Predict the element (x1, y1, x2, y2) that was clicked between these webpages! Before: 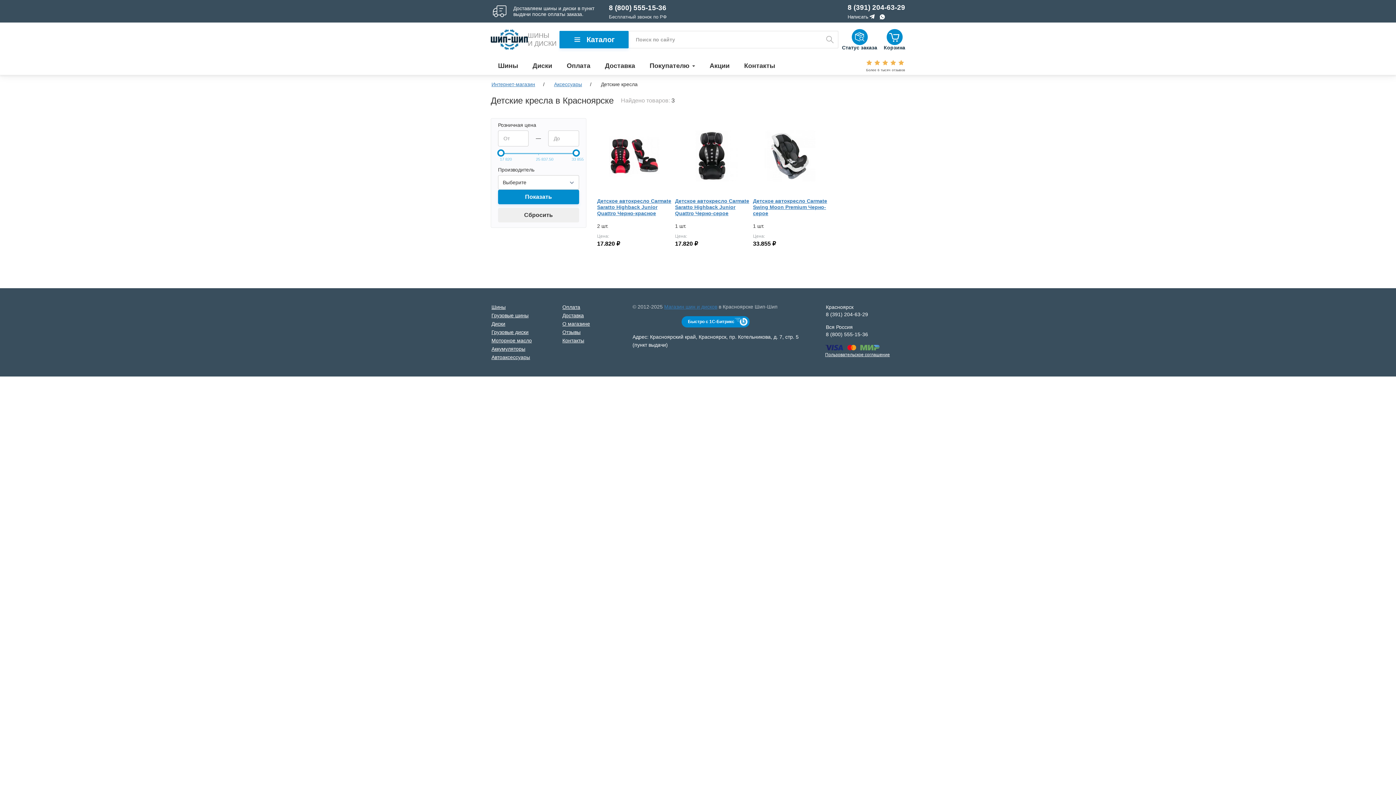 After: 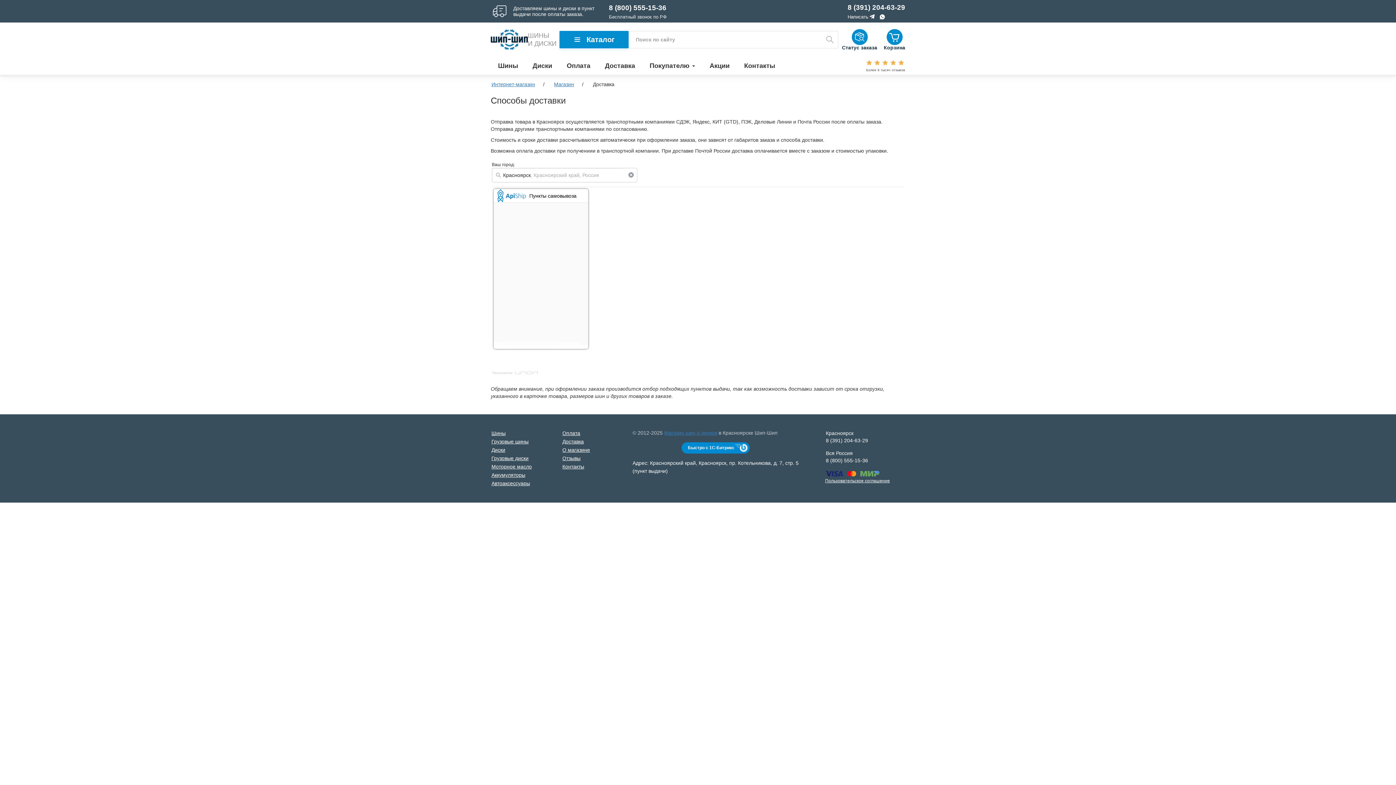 Action: bbox: (597, 56, 642, 74) label: Доставка